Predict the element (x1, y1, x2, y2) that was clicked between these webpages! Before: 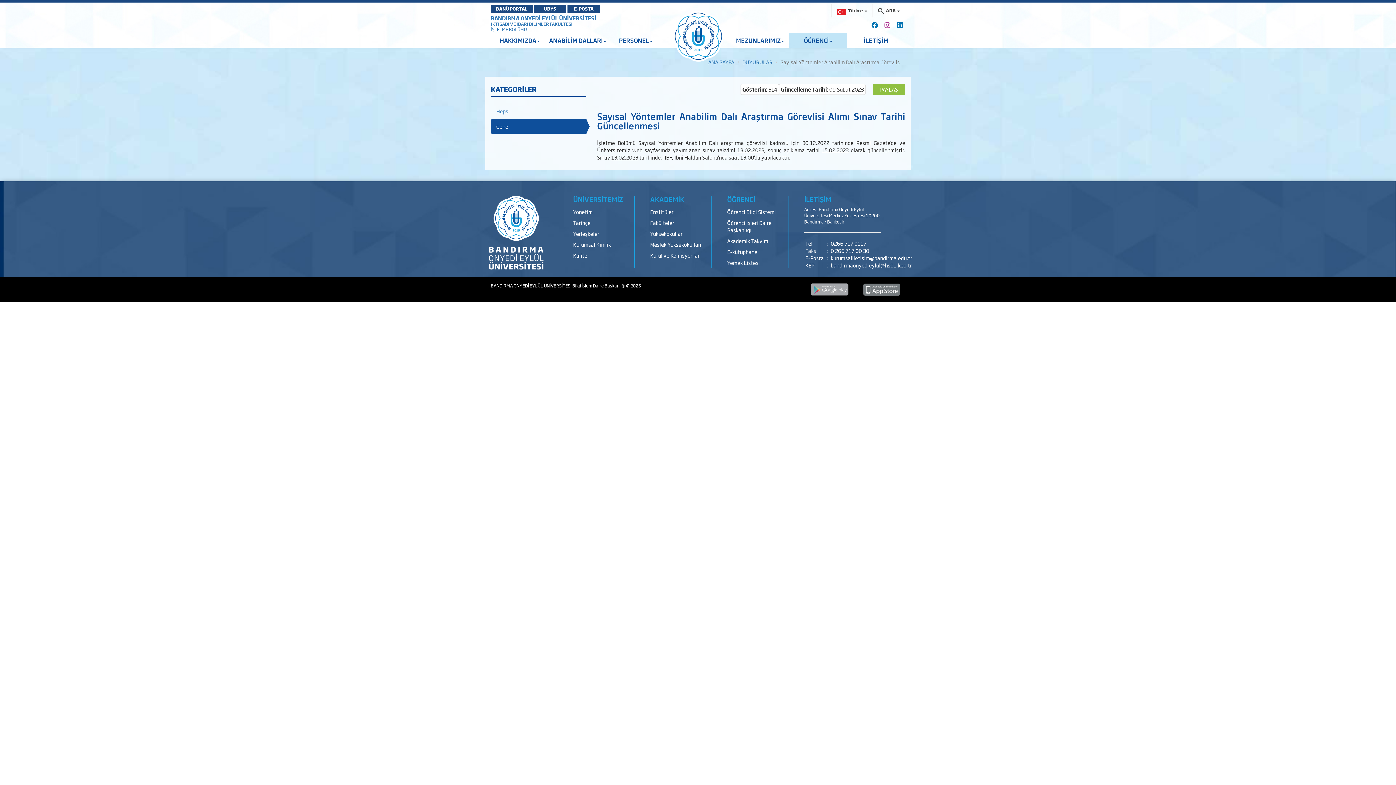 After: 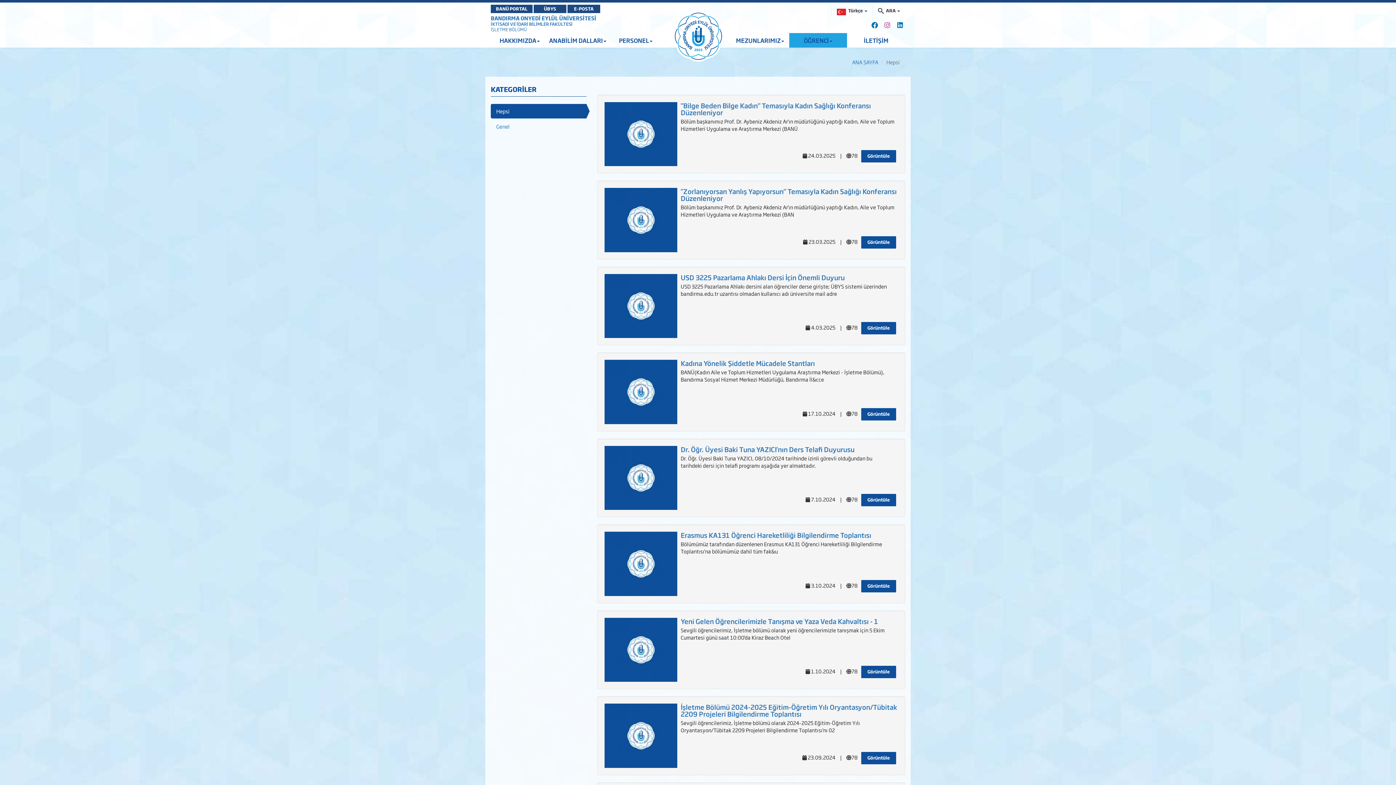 Action: bbox: (742, 58, 772, 65) label: DUYURULAR